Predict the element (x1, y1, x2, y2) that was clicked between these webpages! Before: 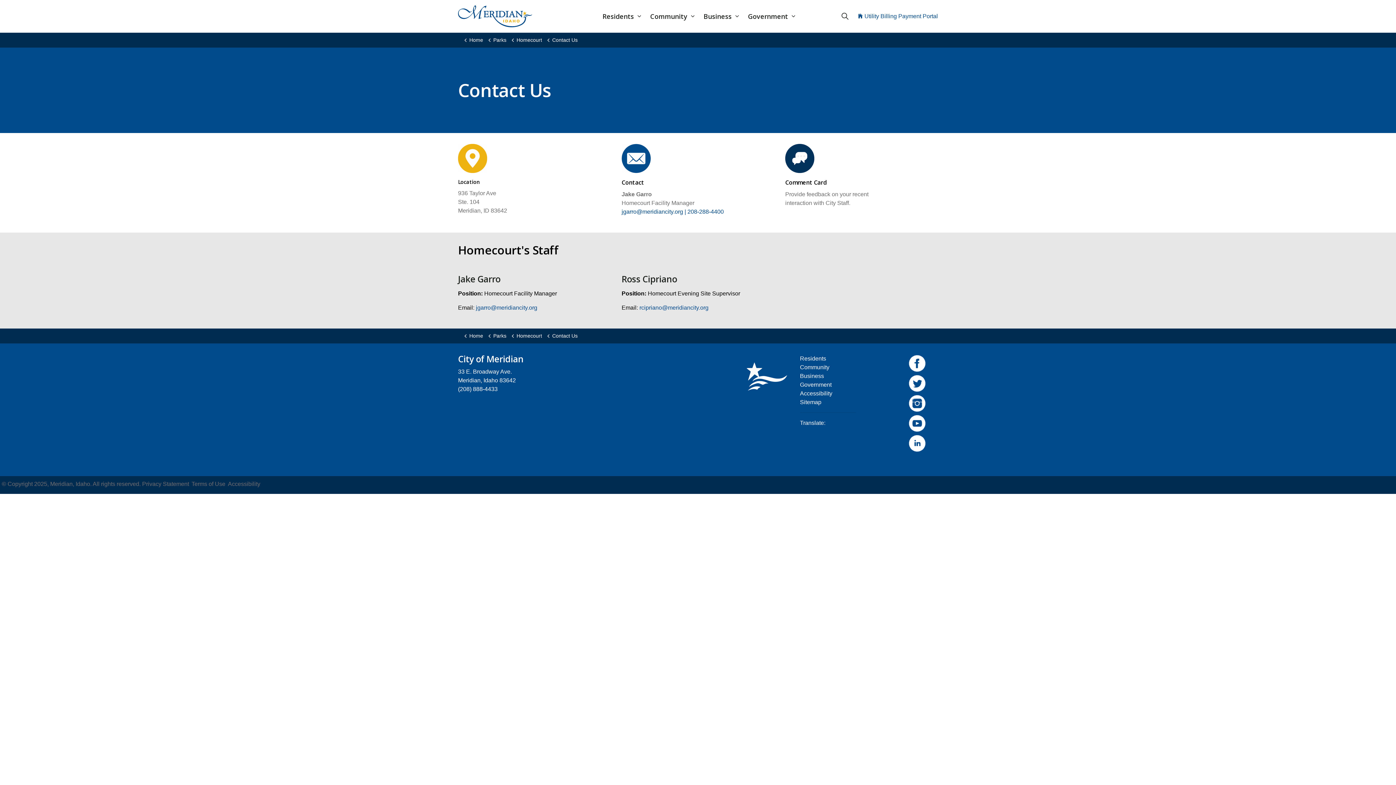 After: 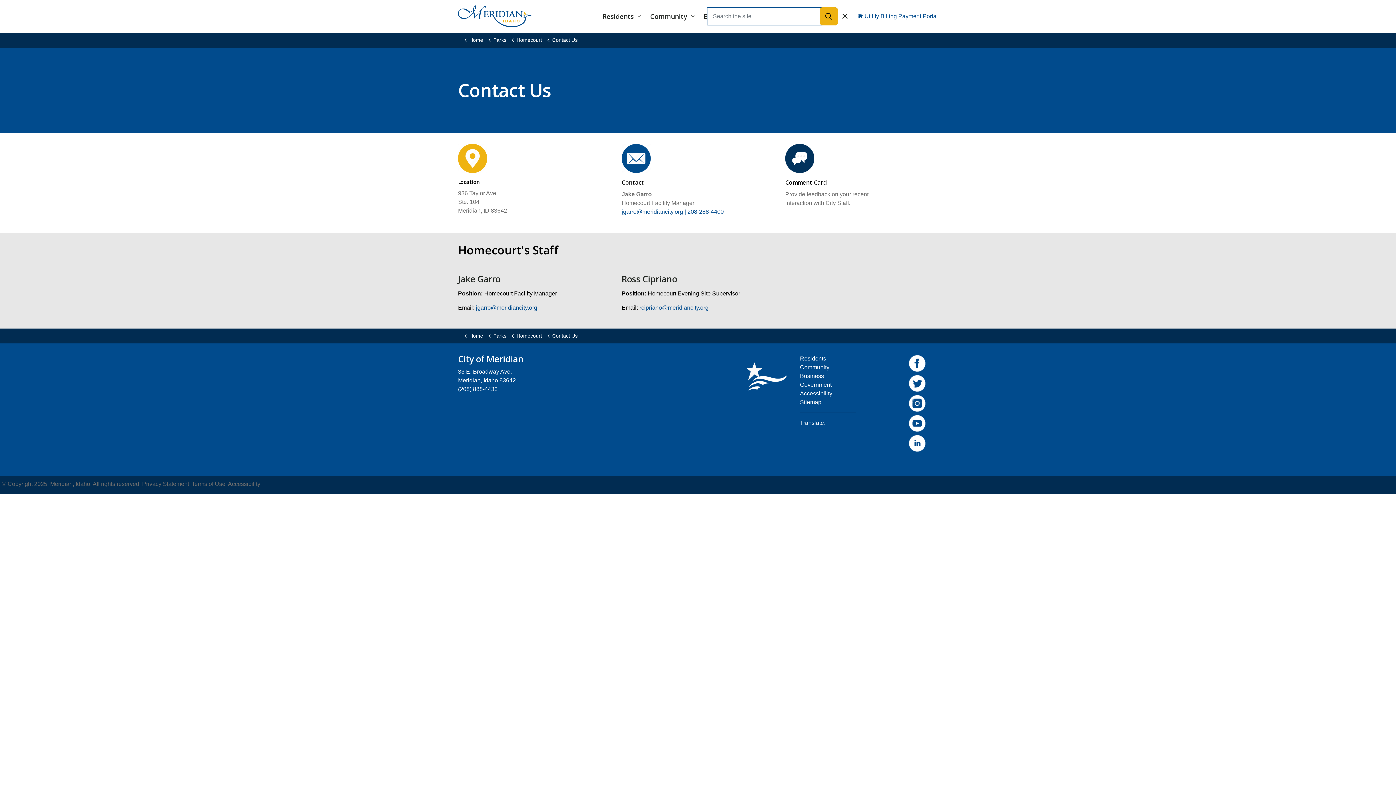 Action: bbox: (841, 7, 849, 25)